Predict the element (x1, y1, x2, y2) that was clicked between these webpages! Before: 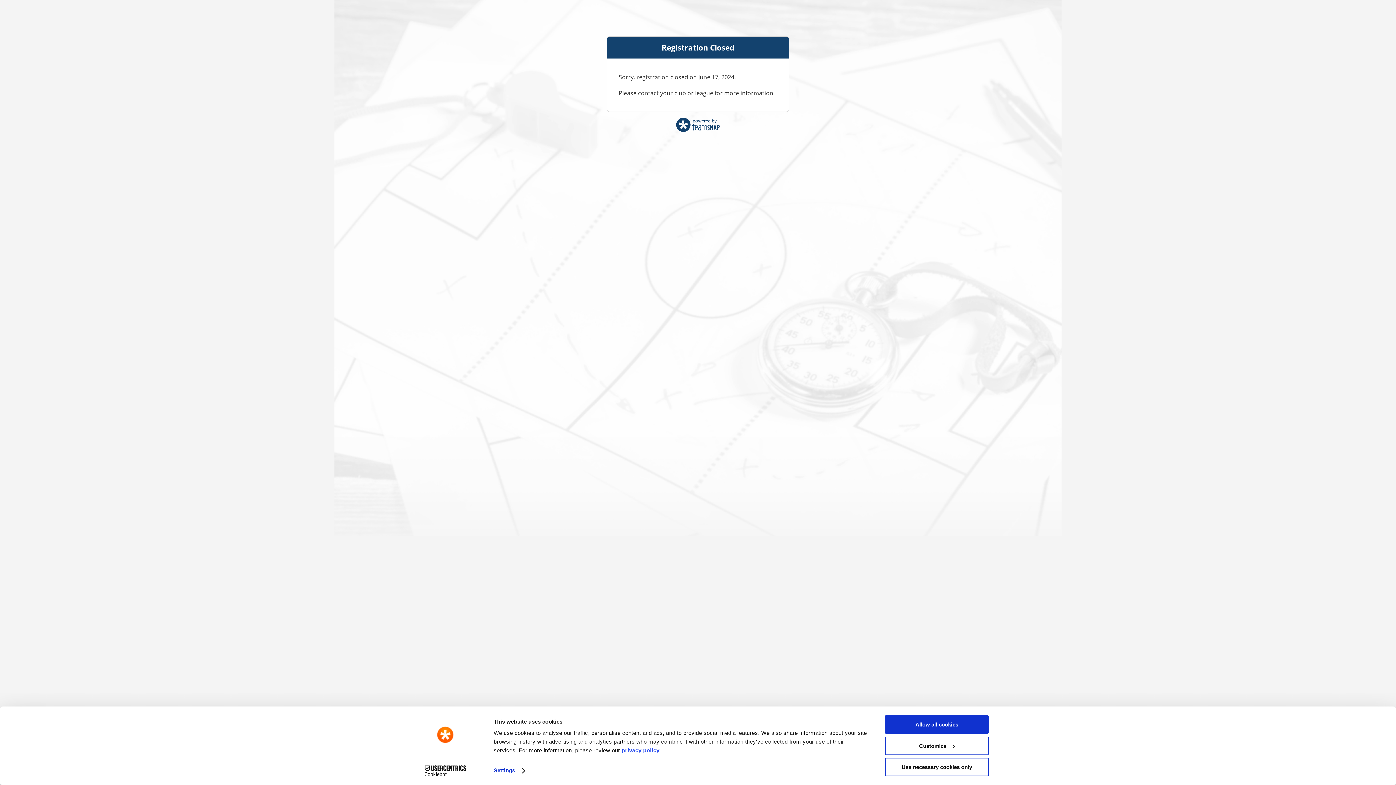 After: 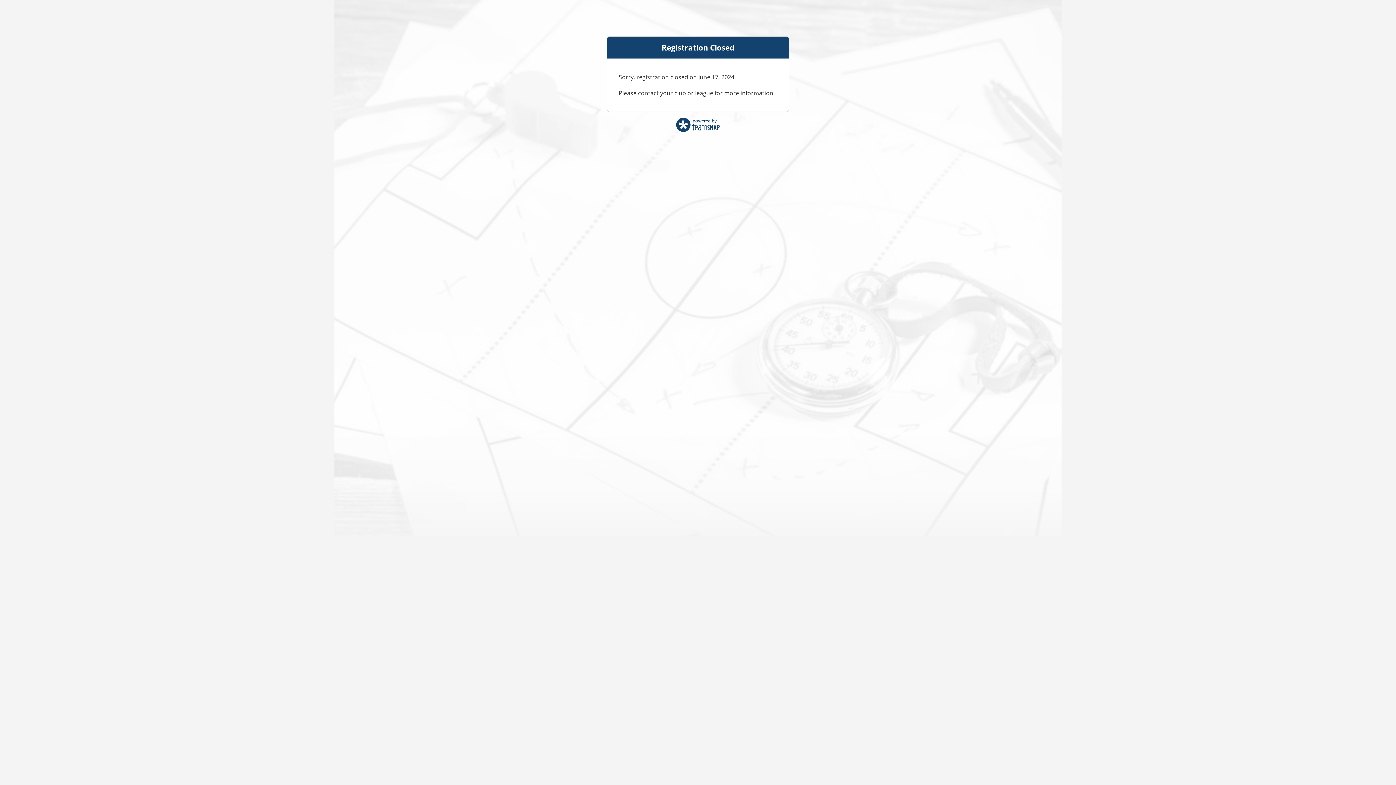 Action: label: Allow all cookies bbox: (885, 715, 989, 734)